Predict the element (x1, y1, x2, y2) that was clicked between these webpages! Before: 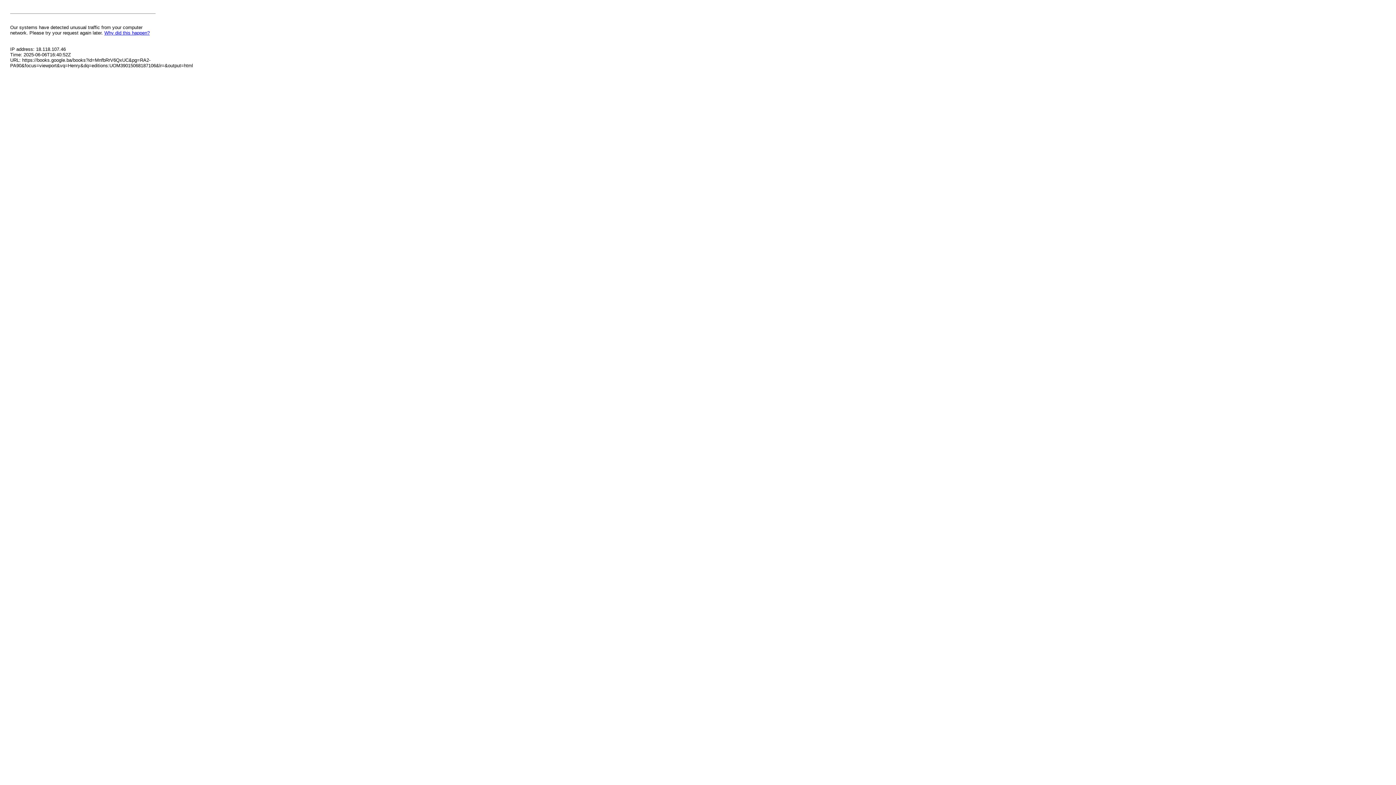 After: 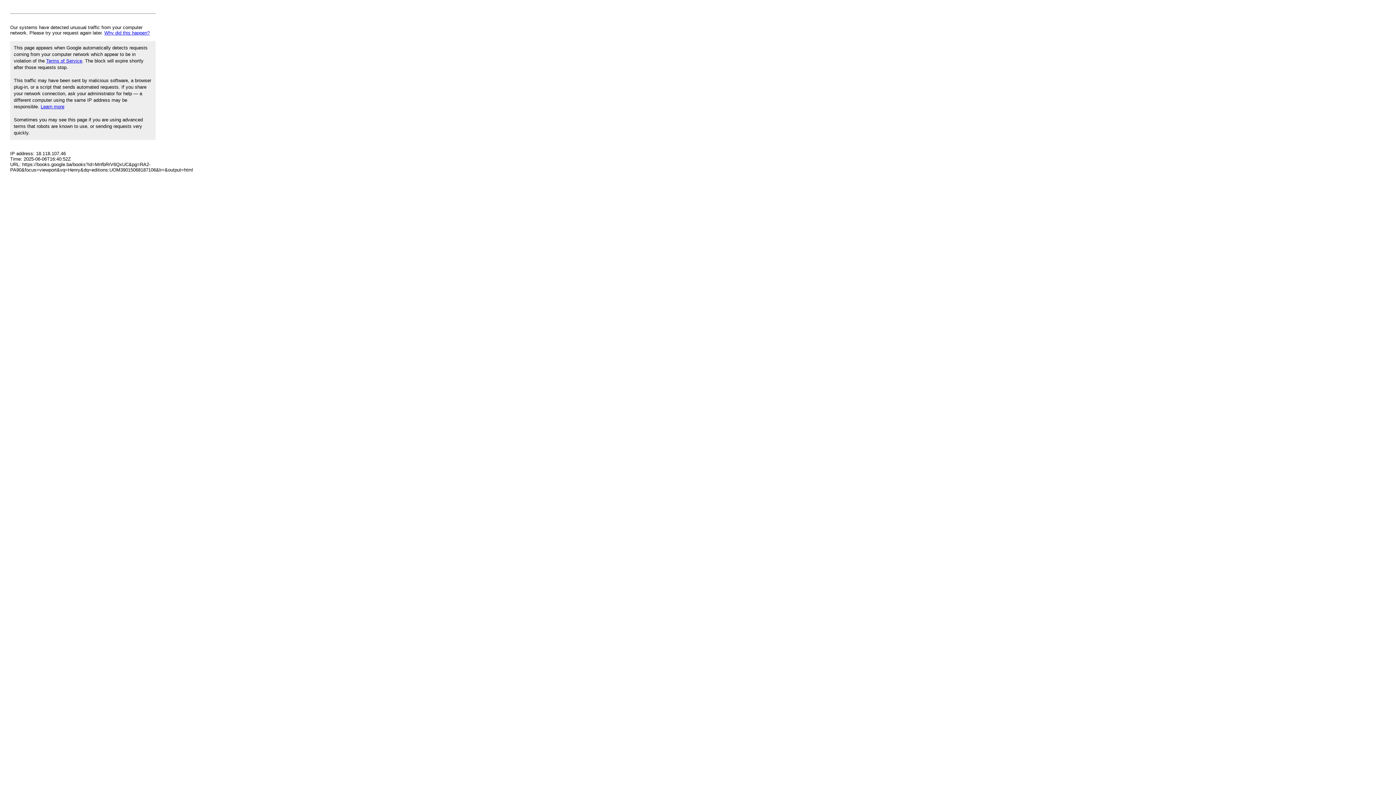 Action: bbox: (104, 30, 149, 35) label: Why did this happen?